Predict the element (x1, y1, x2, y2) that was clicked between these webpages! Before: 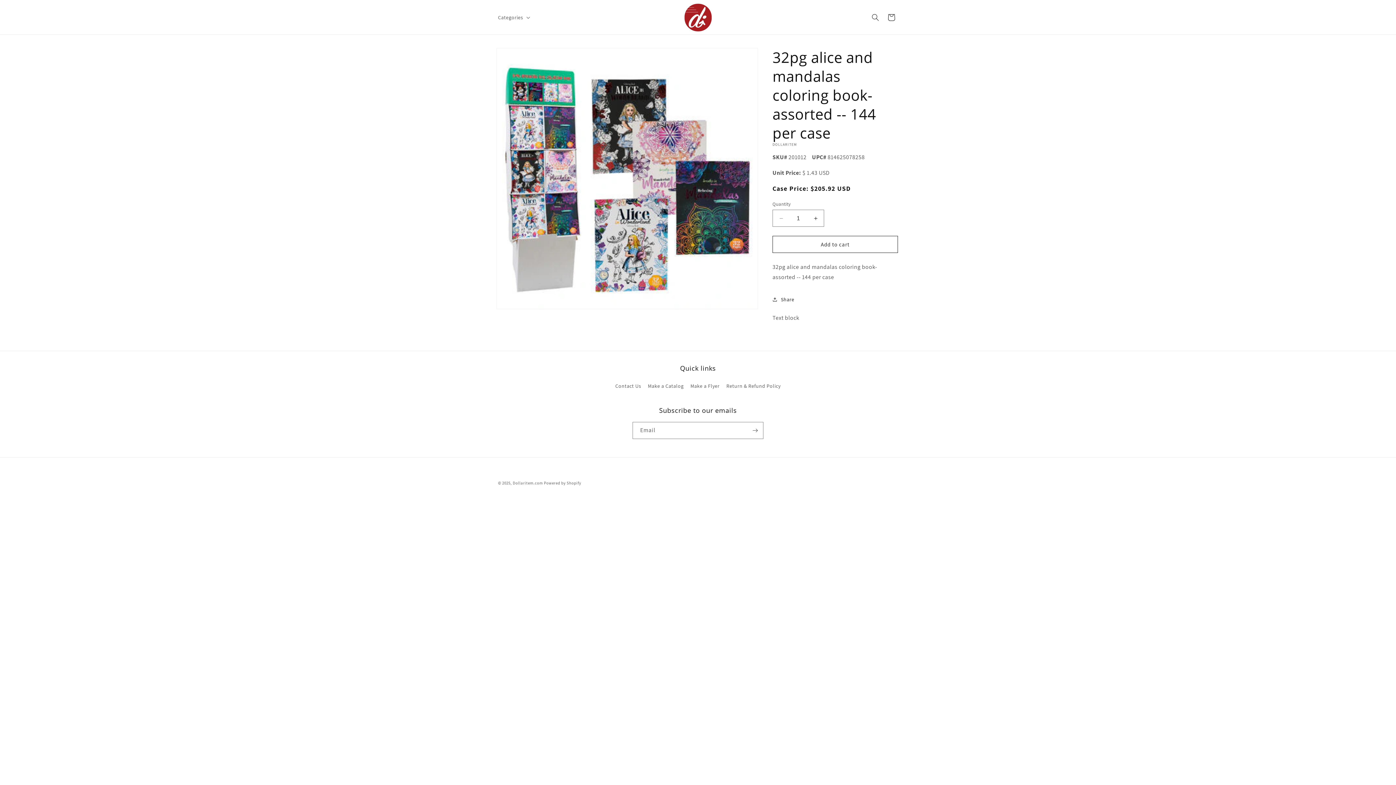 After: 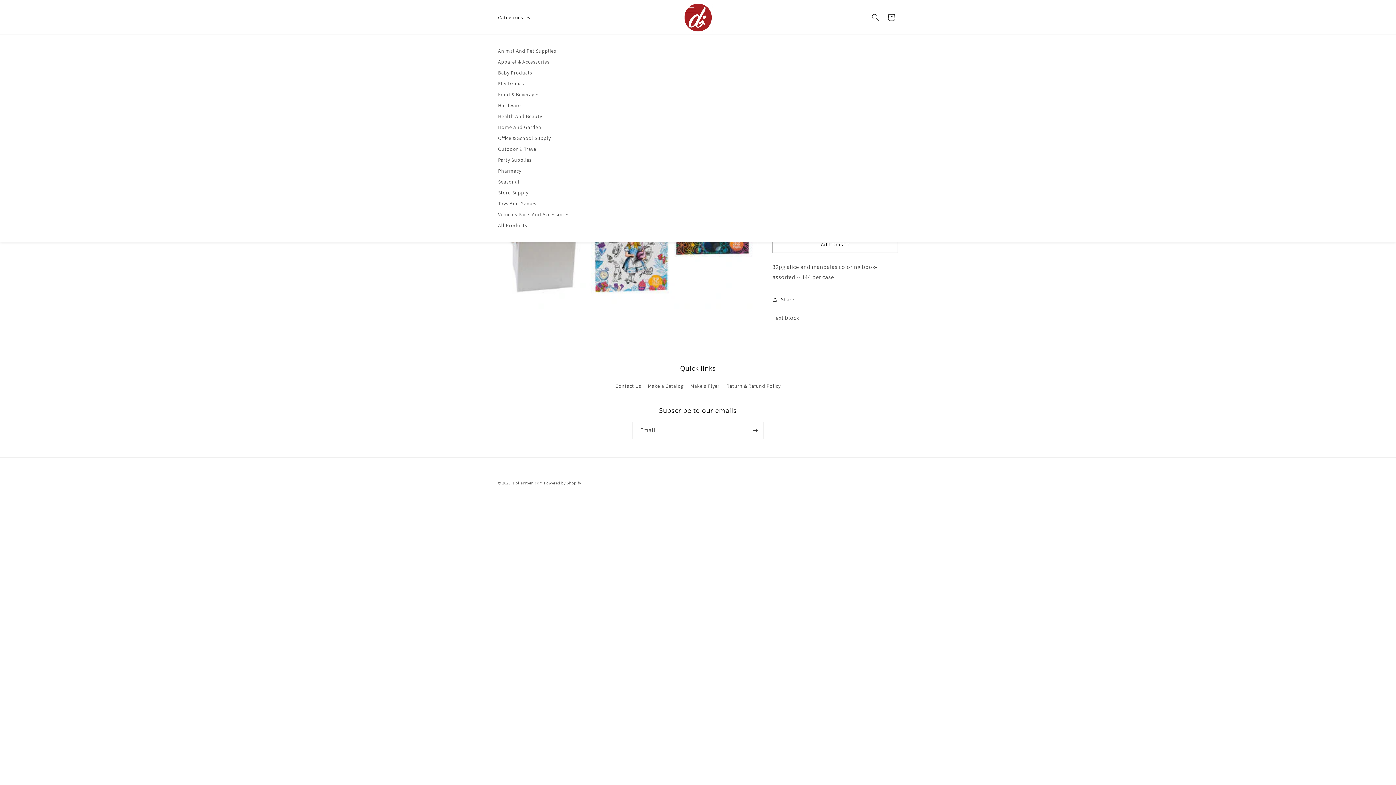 Action: label: Categories bbox: (493, 9, 533, 24)